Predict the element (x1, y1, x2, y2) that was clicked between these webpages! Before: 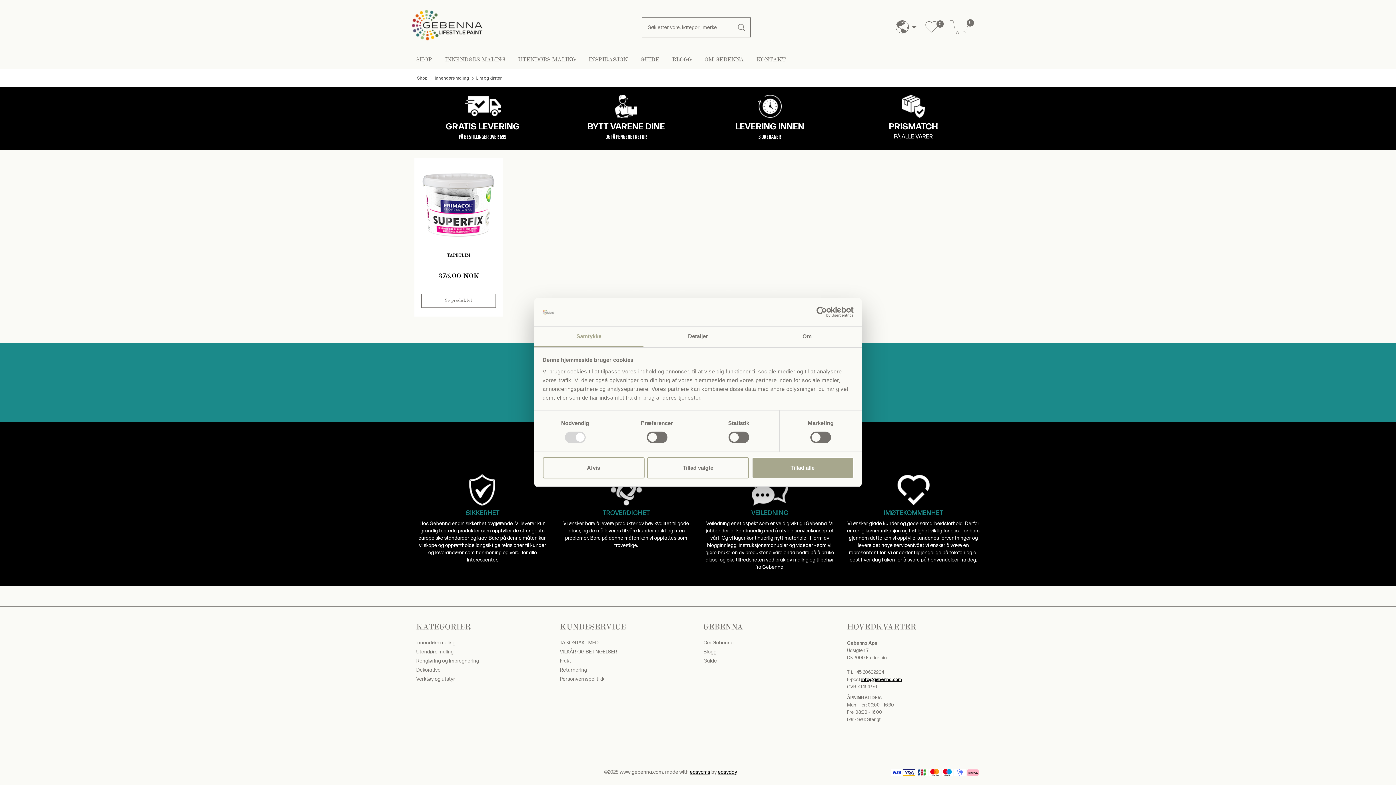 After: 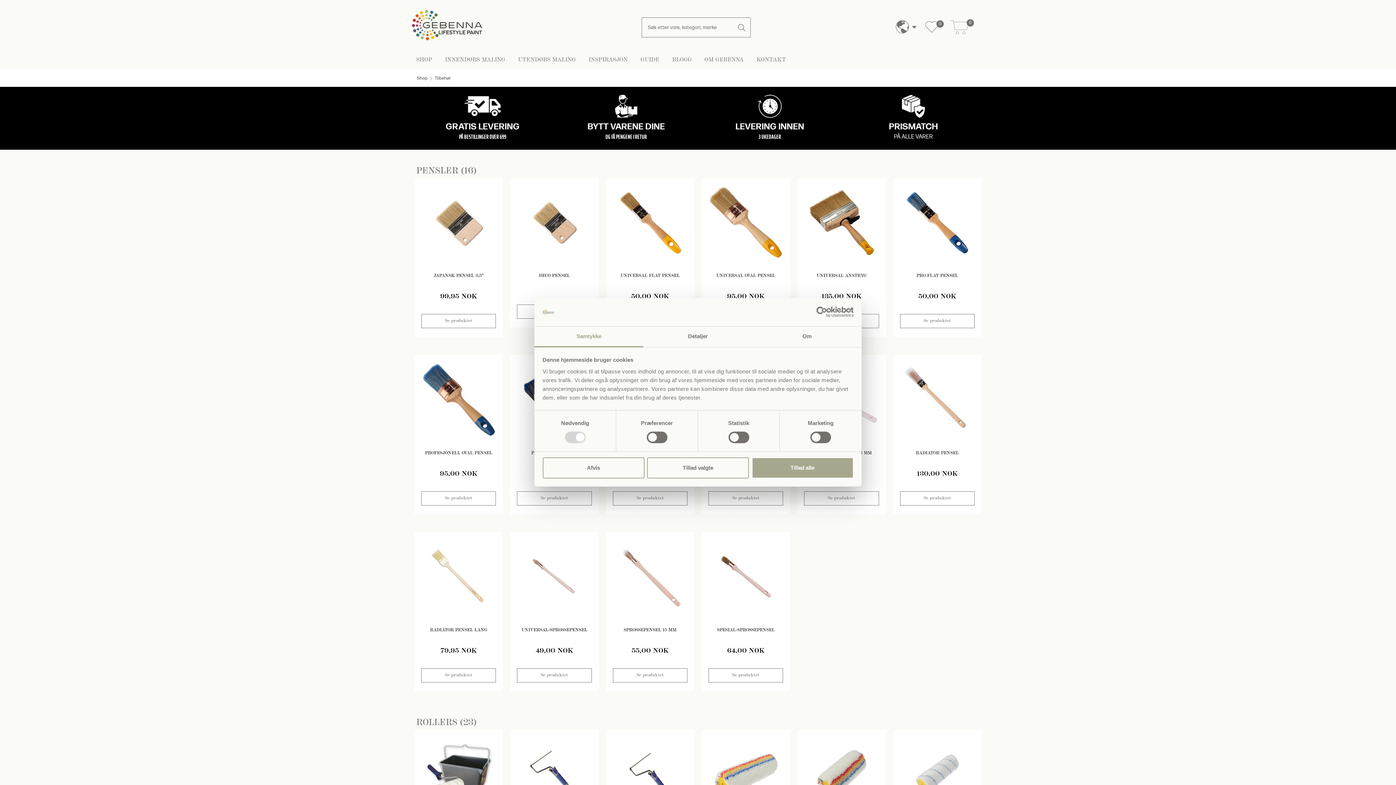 Action: bbox: (416, 676, 455, 682) label: Verktøy og utstyr